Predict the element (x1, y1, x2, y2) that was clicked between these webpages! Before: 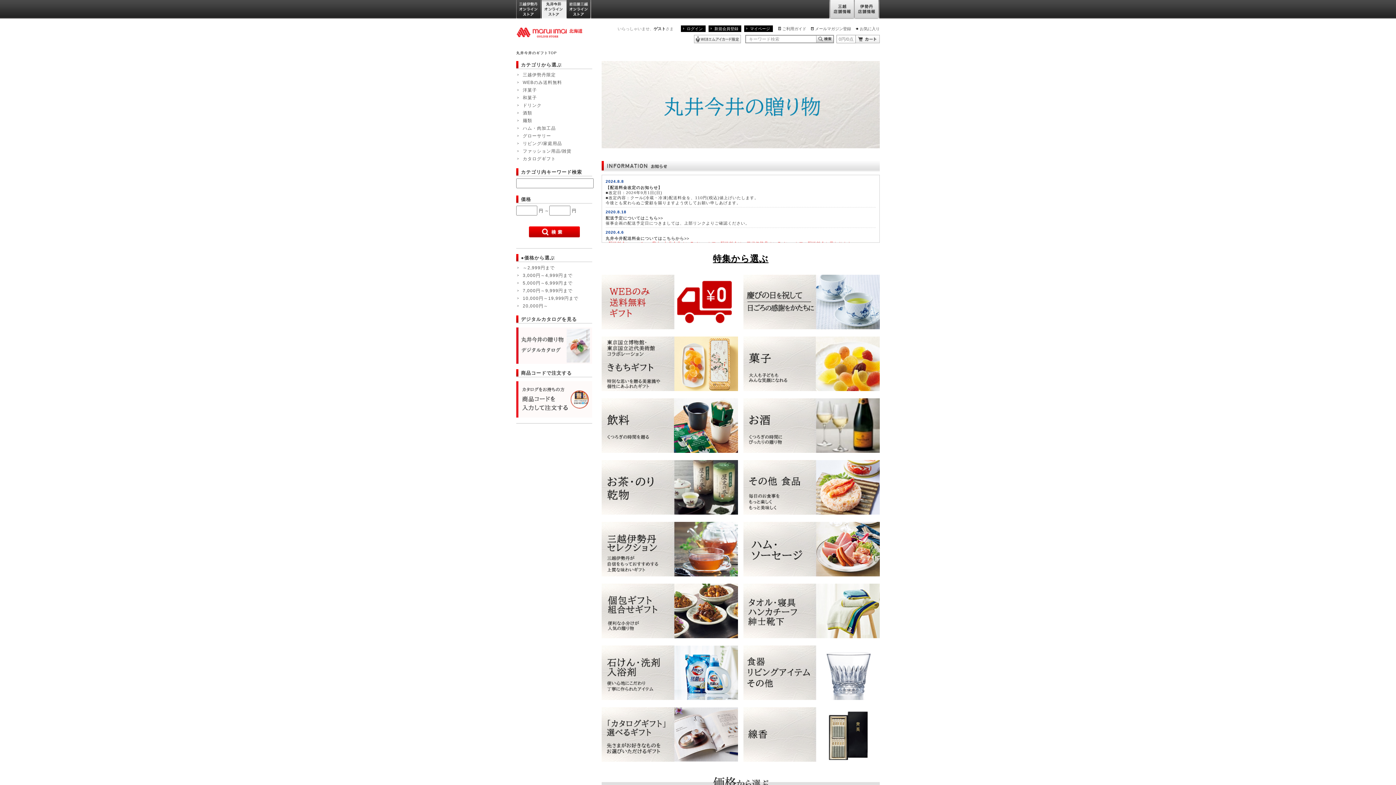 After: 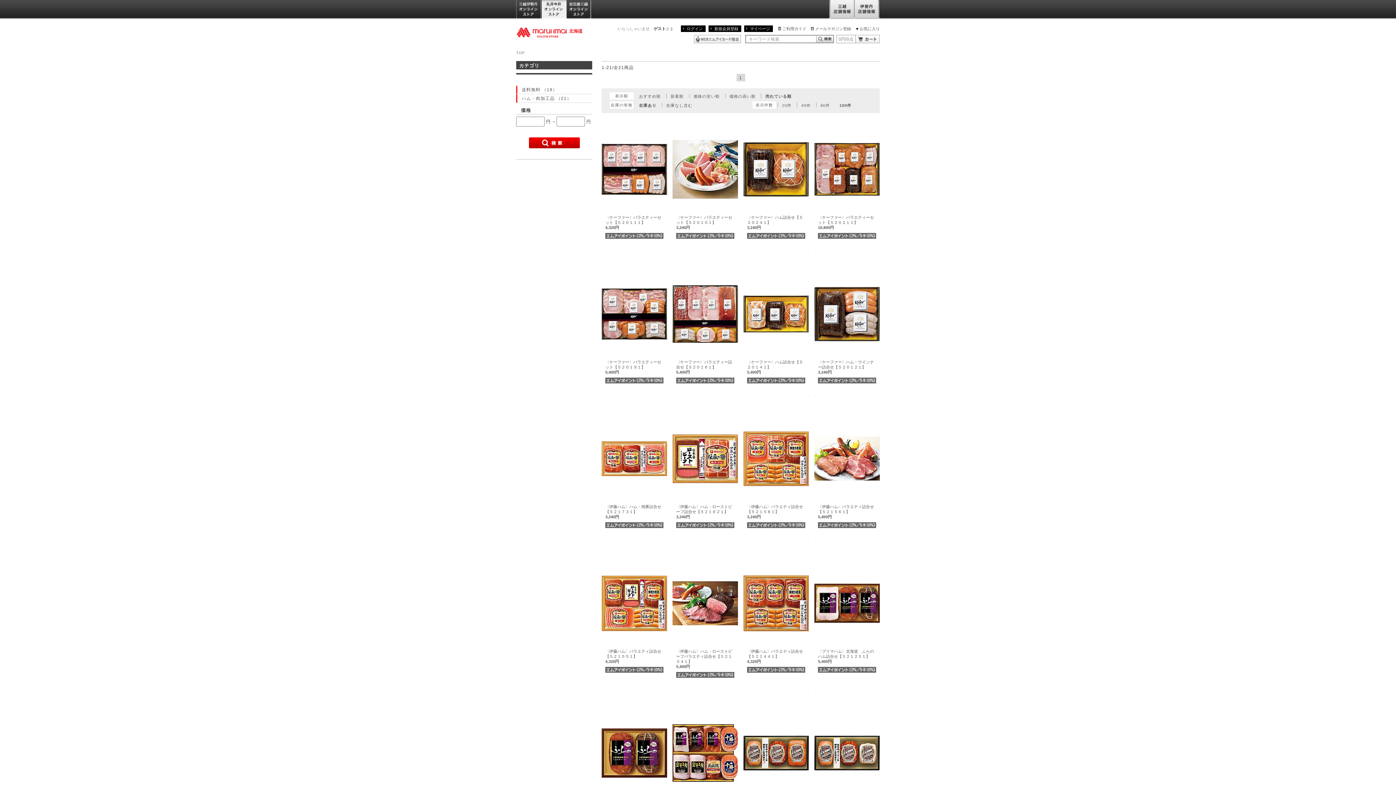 Action: bbox: (743, 546, 880, 551)